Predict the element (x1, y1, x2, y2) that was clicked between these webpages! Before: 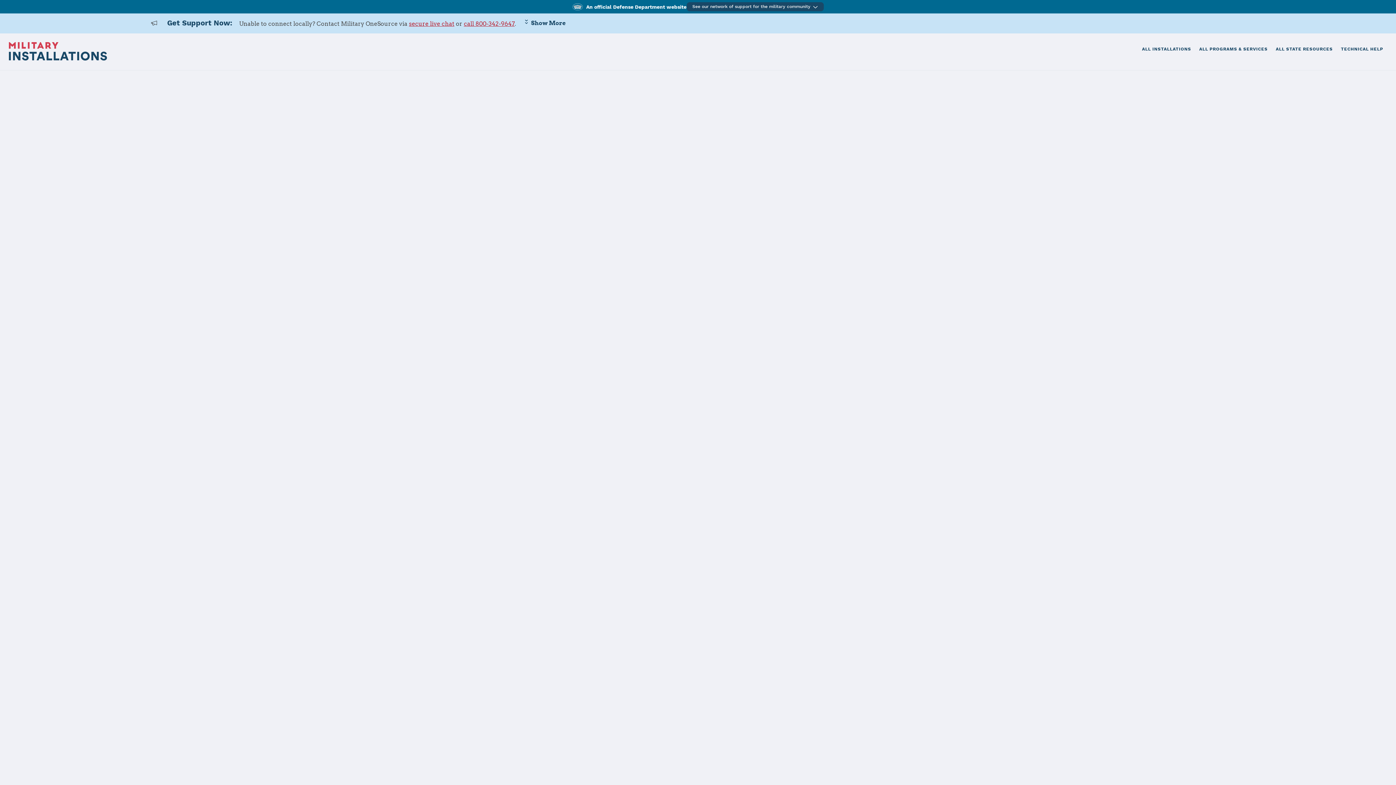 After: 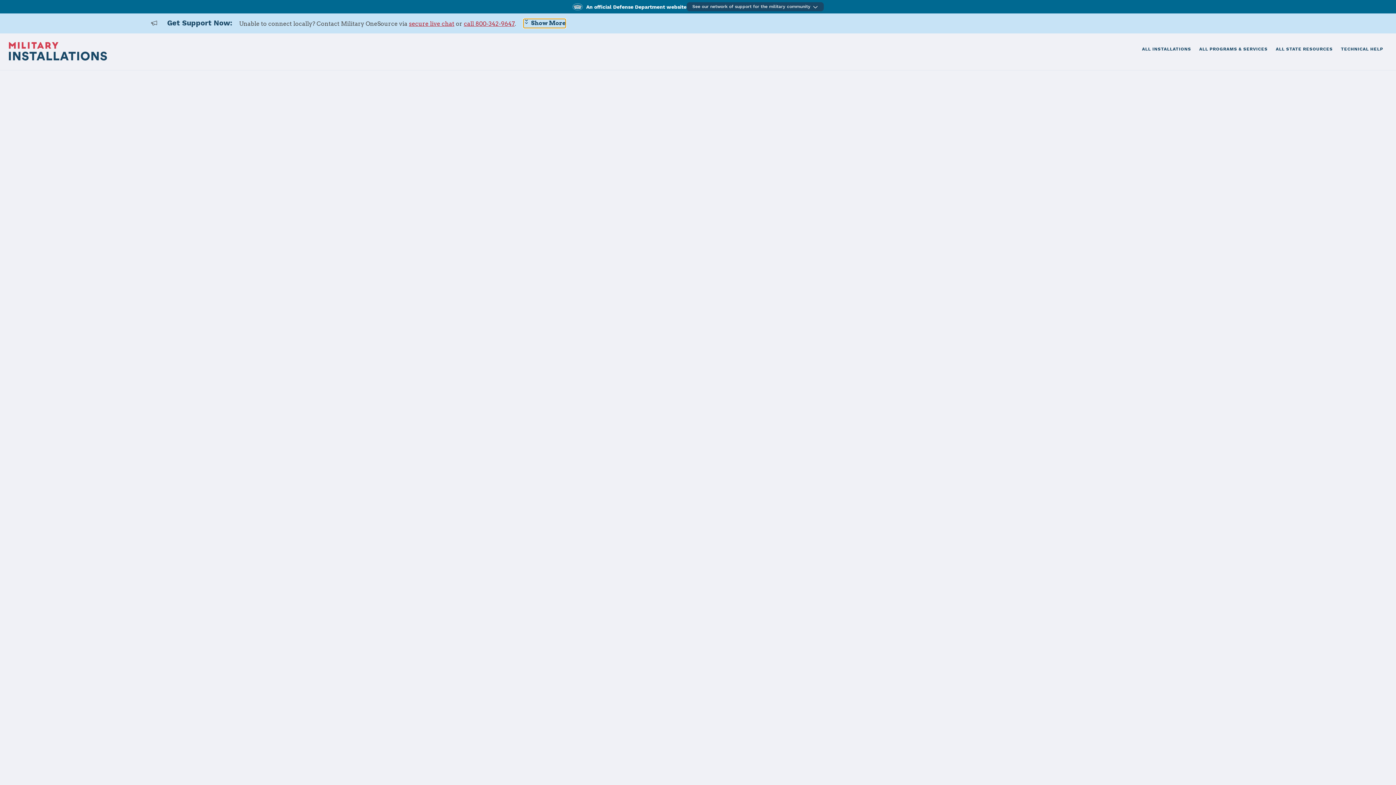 Action: bbox: (523, 18, 565, 28) label: Show More